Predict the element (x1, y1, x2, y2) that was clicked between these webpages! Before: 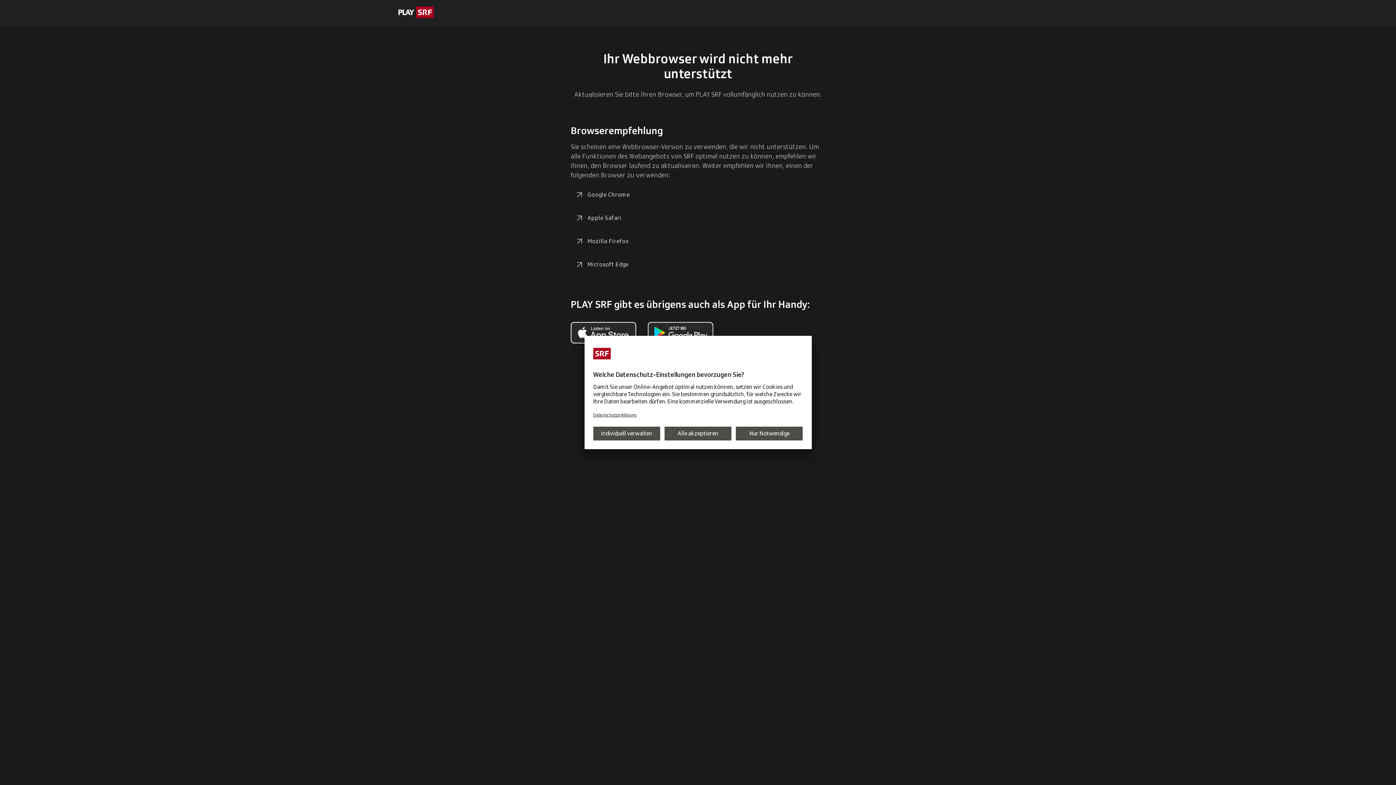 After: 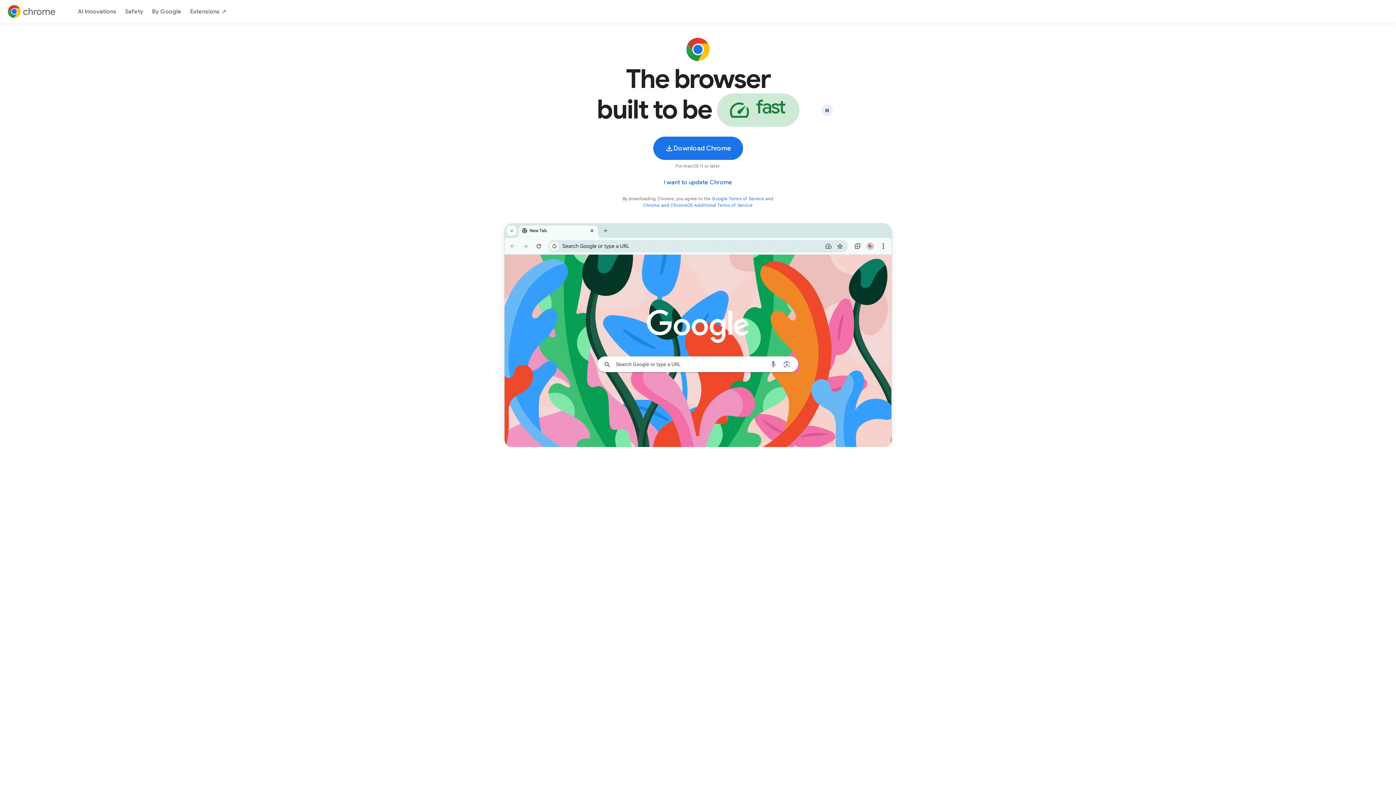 Action: label: Google Chrome bbox: (570, 186, 634, 203)